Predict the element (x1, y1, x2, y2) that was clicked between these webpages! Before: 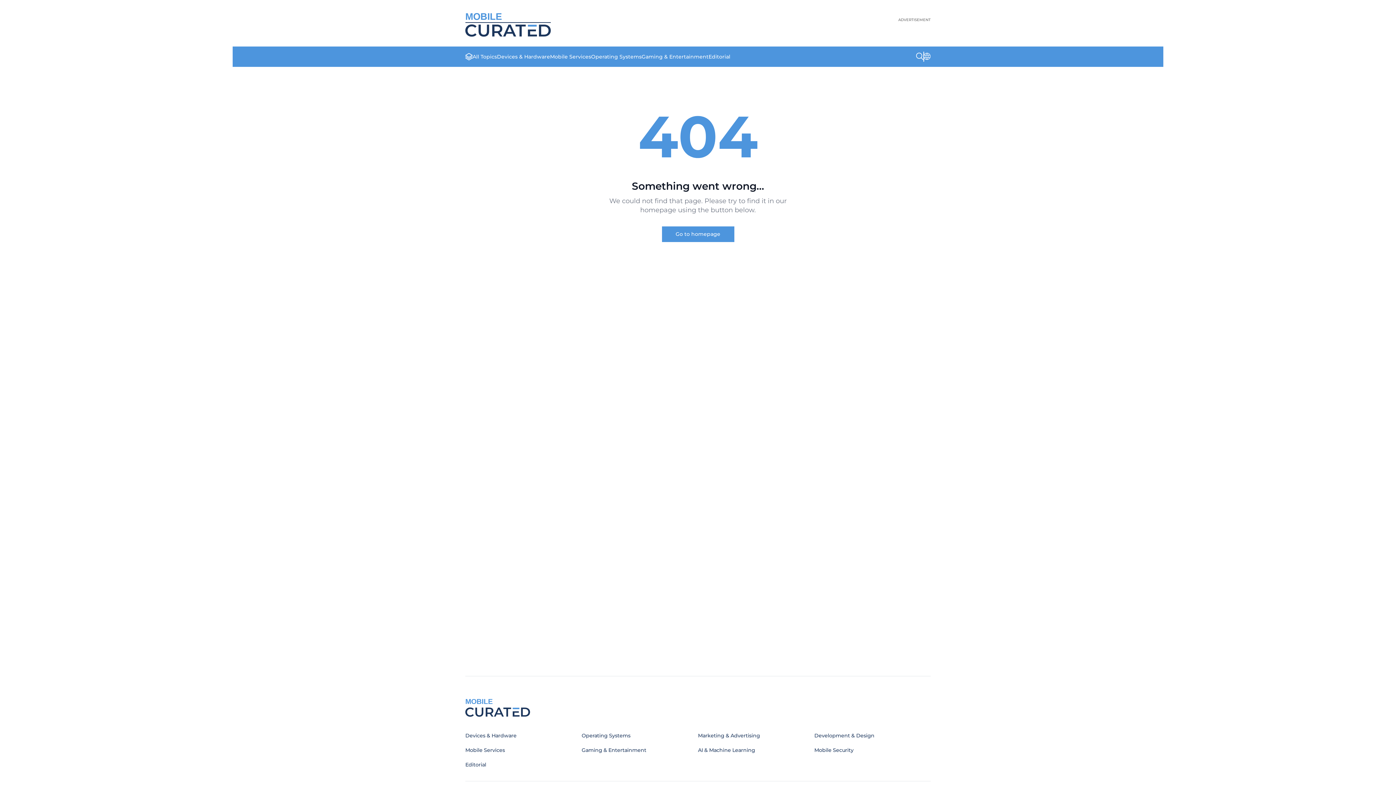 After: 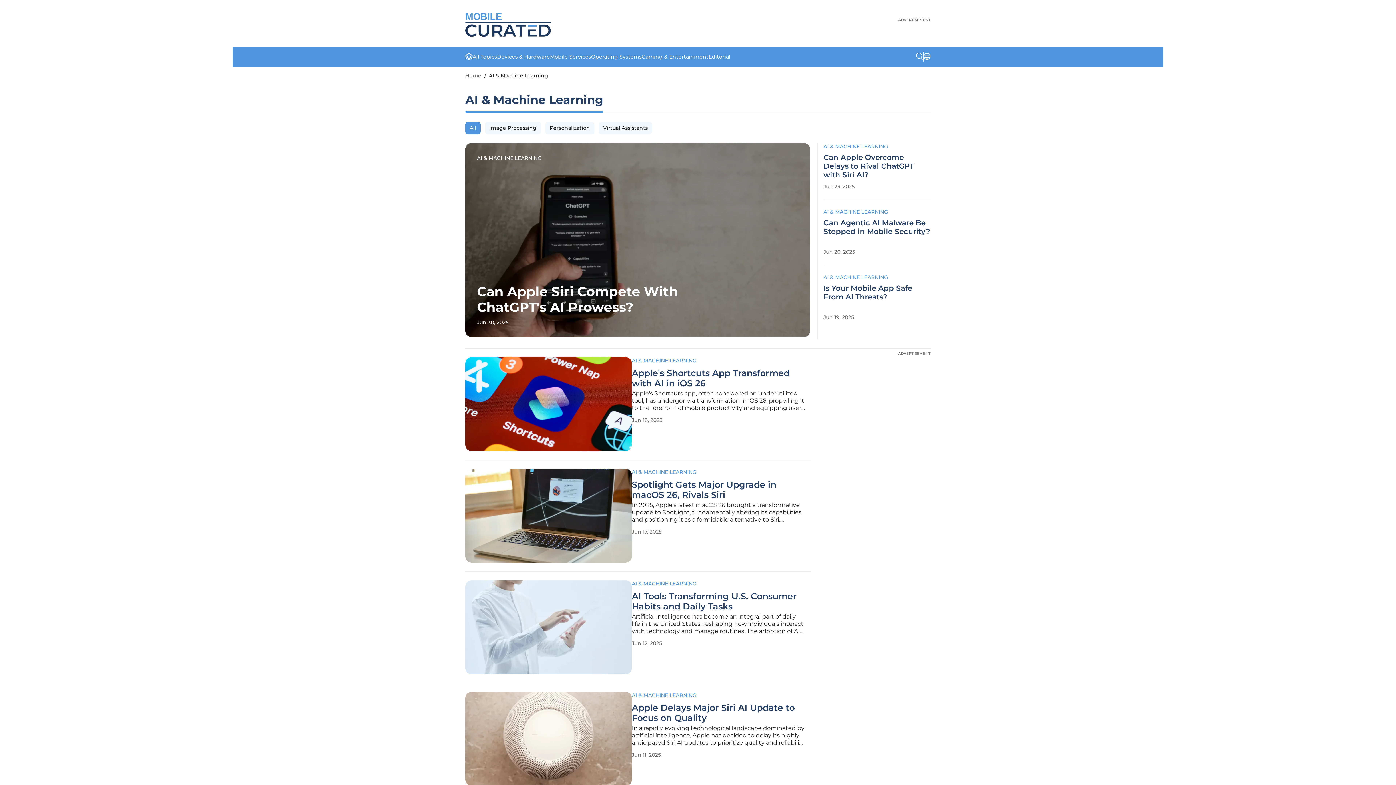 Action: label: AI & Machine Learning bbox: (698, 747, 755, 753)